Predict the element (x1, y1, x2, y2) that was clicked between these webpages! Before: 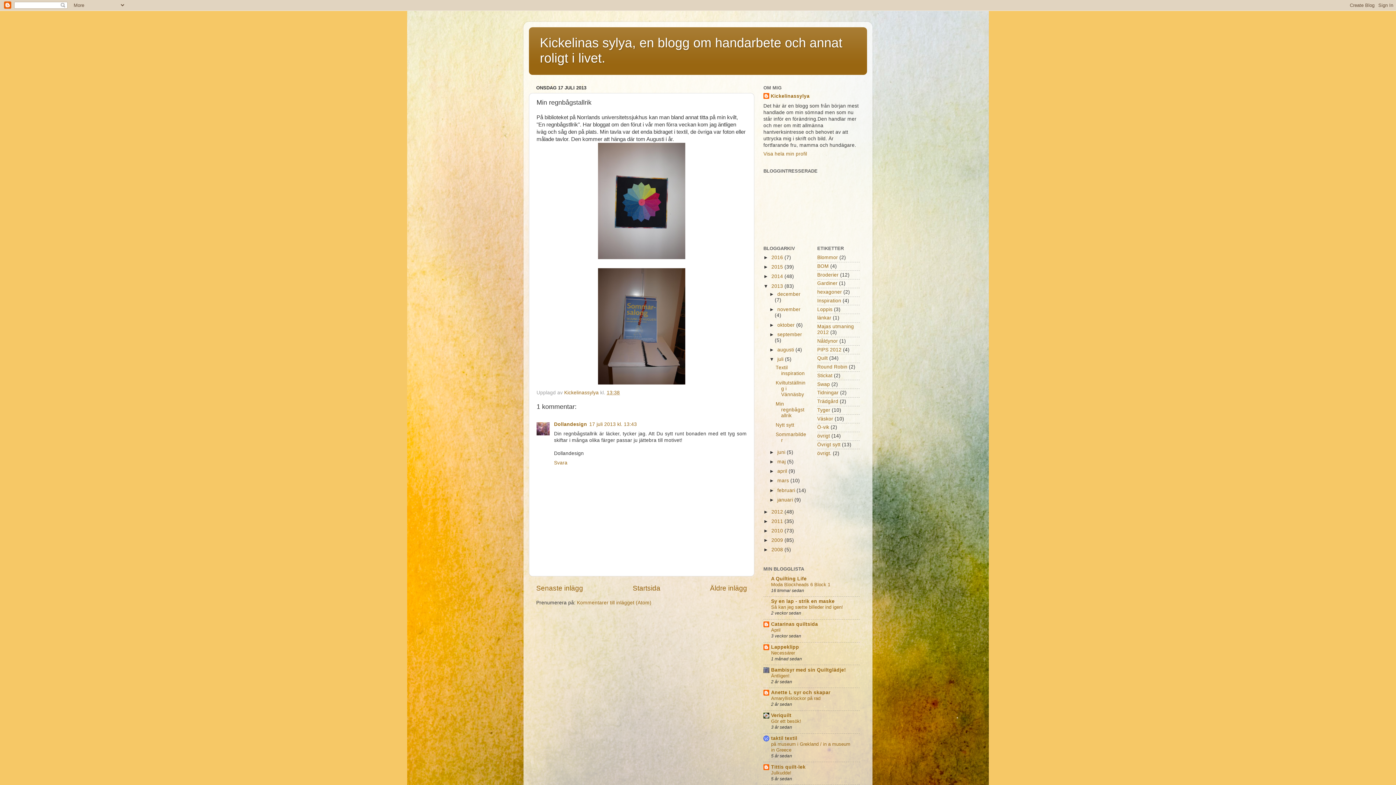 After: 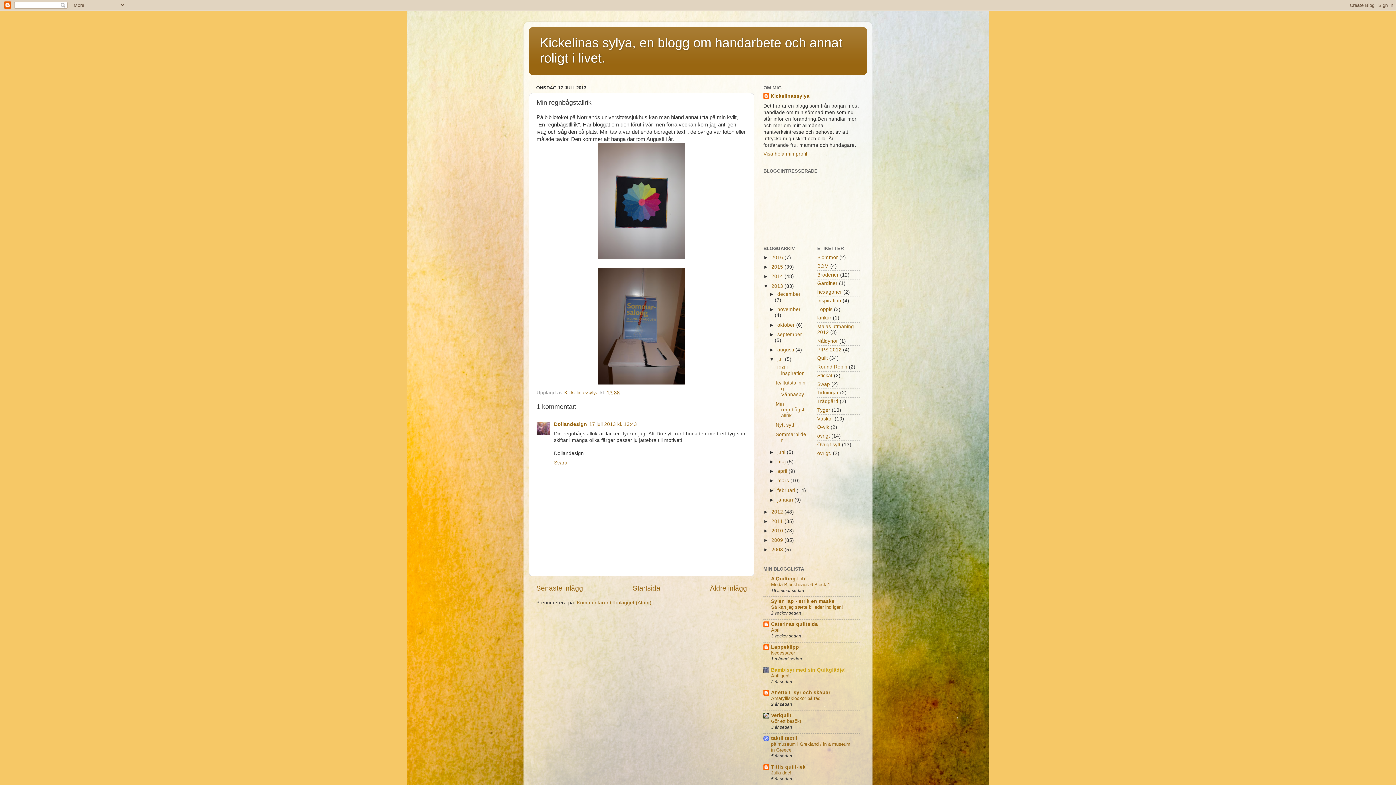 Action: label: Bambisyr med sin Quiltglädje! bbox: (771, 667, 846, 672)